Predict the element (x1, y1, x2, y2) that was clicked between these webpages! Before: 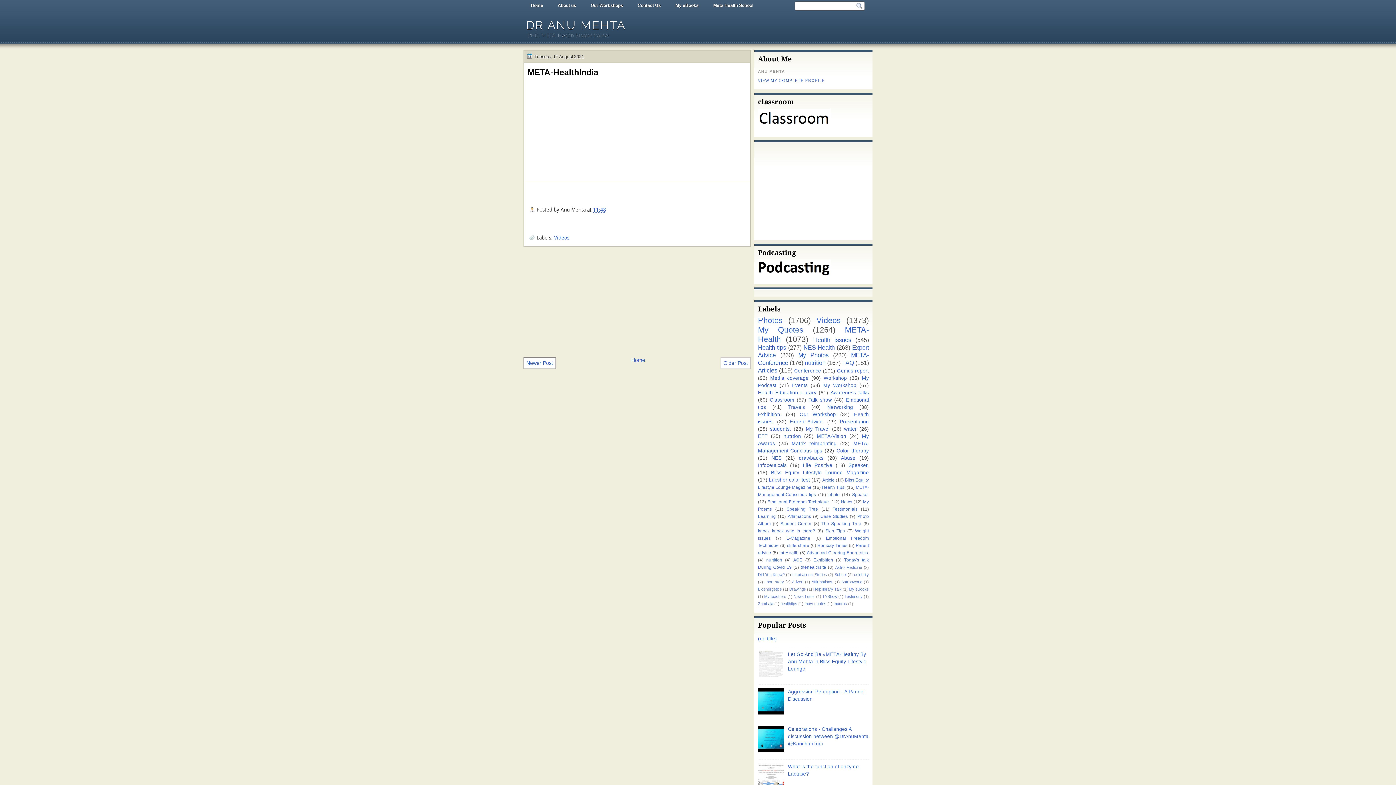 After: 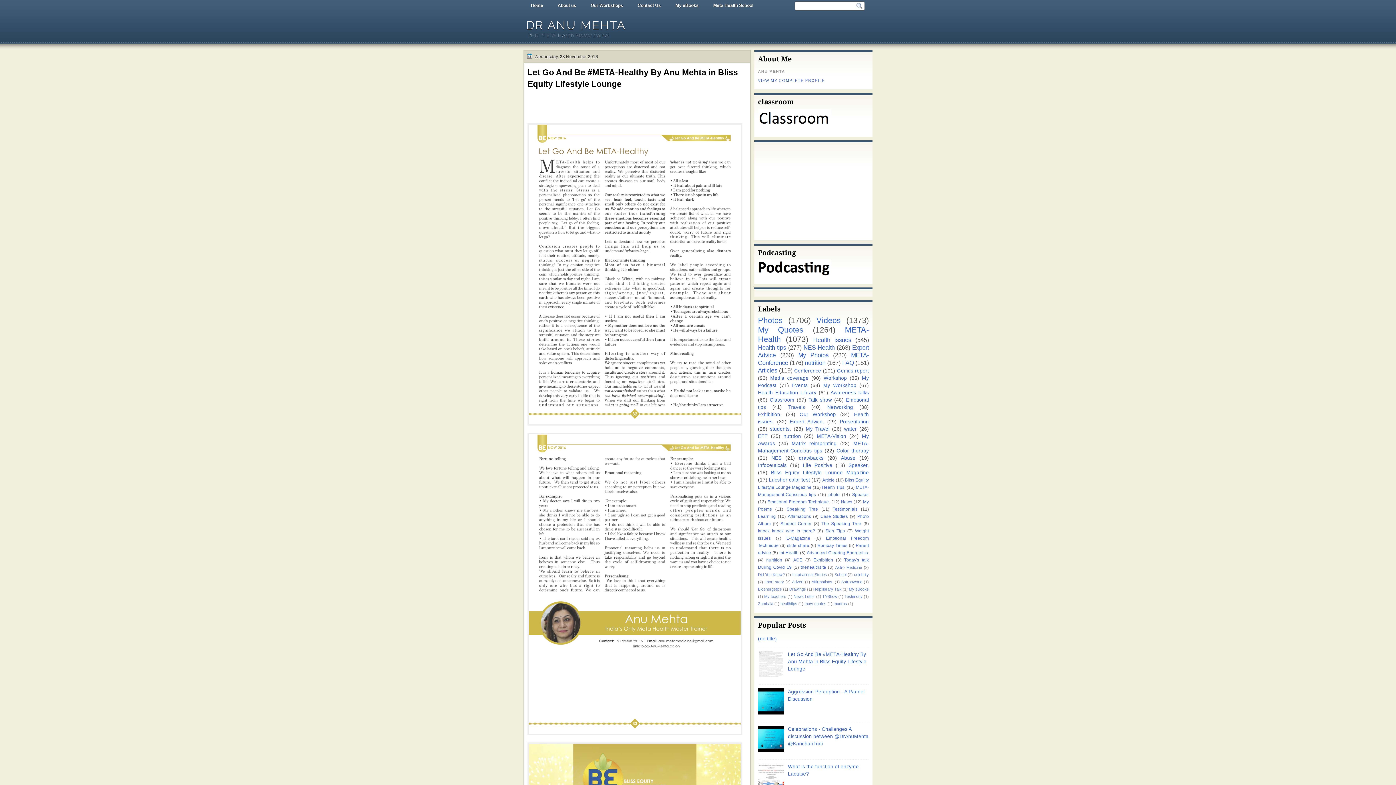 Action: bbox: (788, 651, 866, 671) label: Let Go And Be #META-Healthy By Anu Mehta in Bliss Equity Lifestyle Lounge